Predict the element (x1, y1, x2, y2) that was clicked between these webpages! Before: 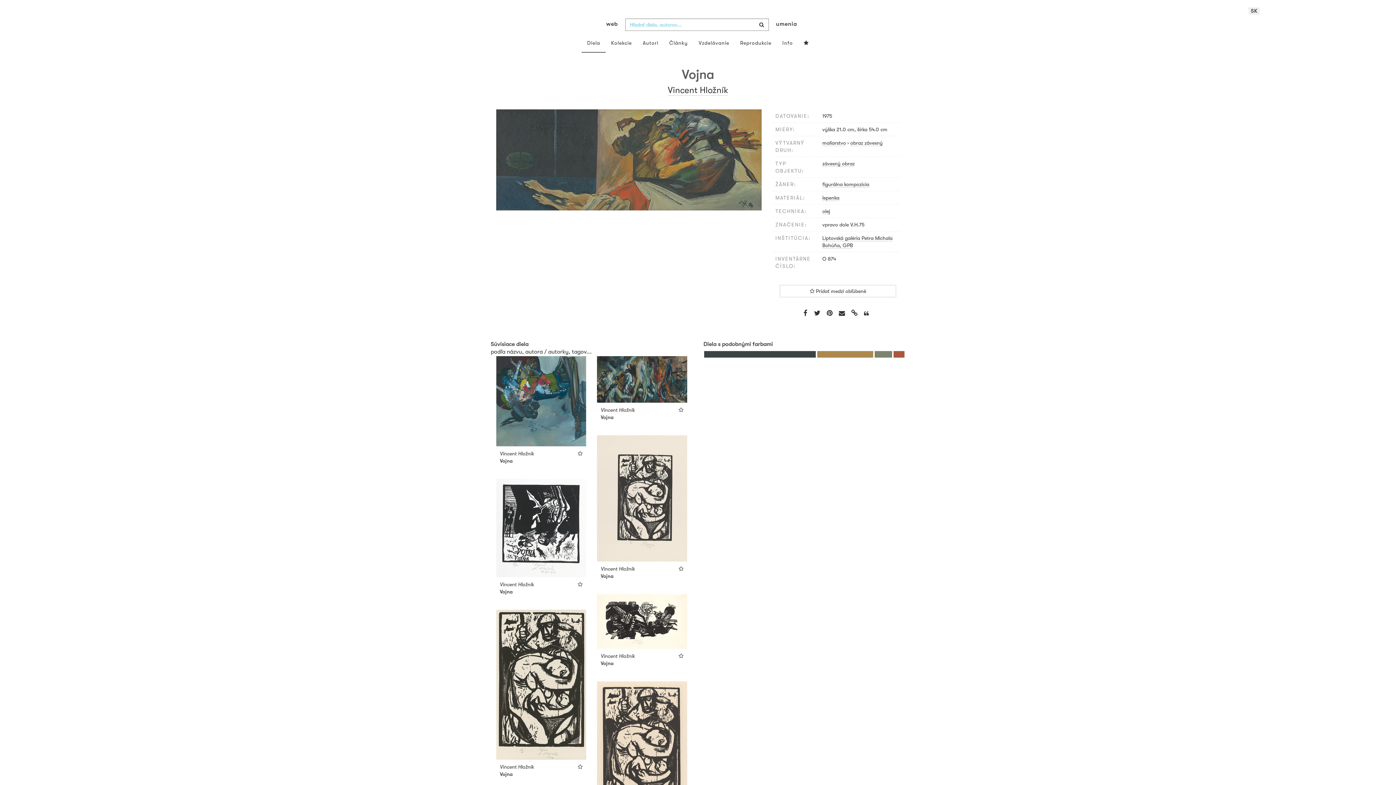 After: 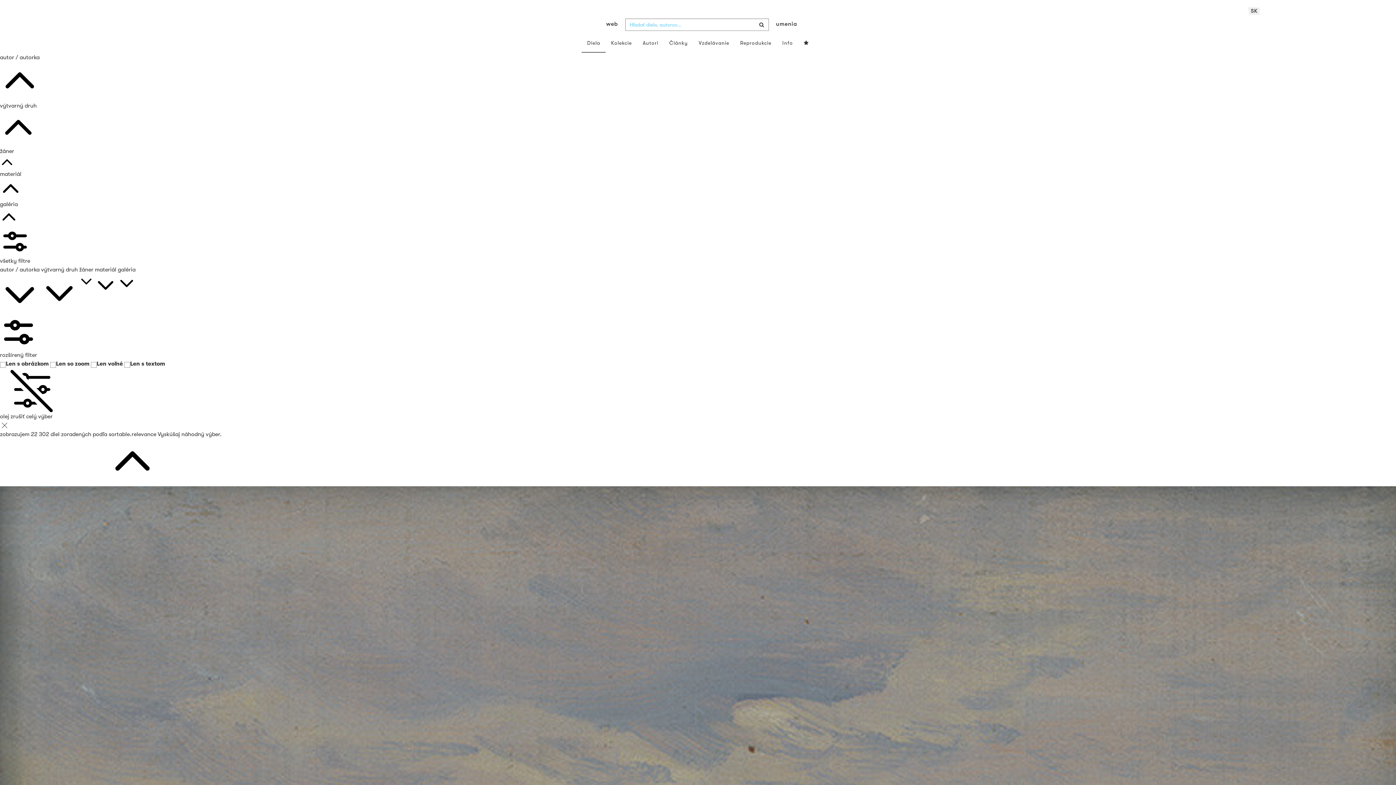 Action: bbox: (822, 208, 830, 214) label: olej